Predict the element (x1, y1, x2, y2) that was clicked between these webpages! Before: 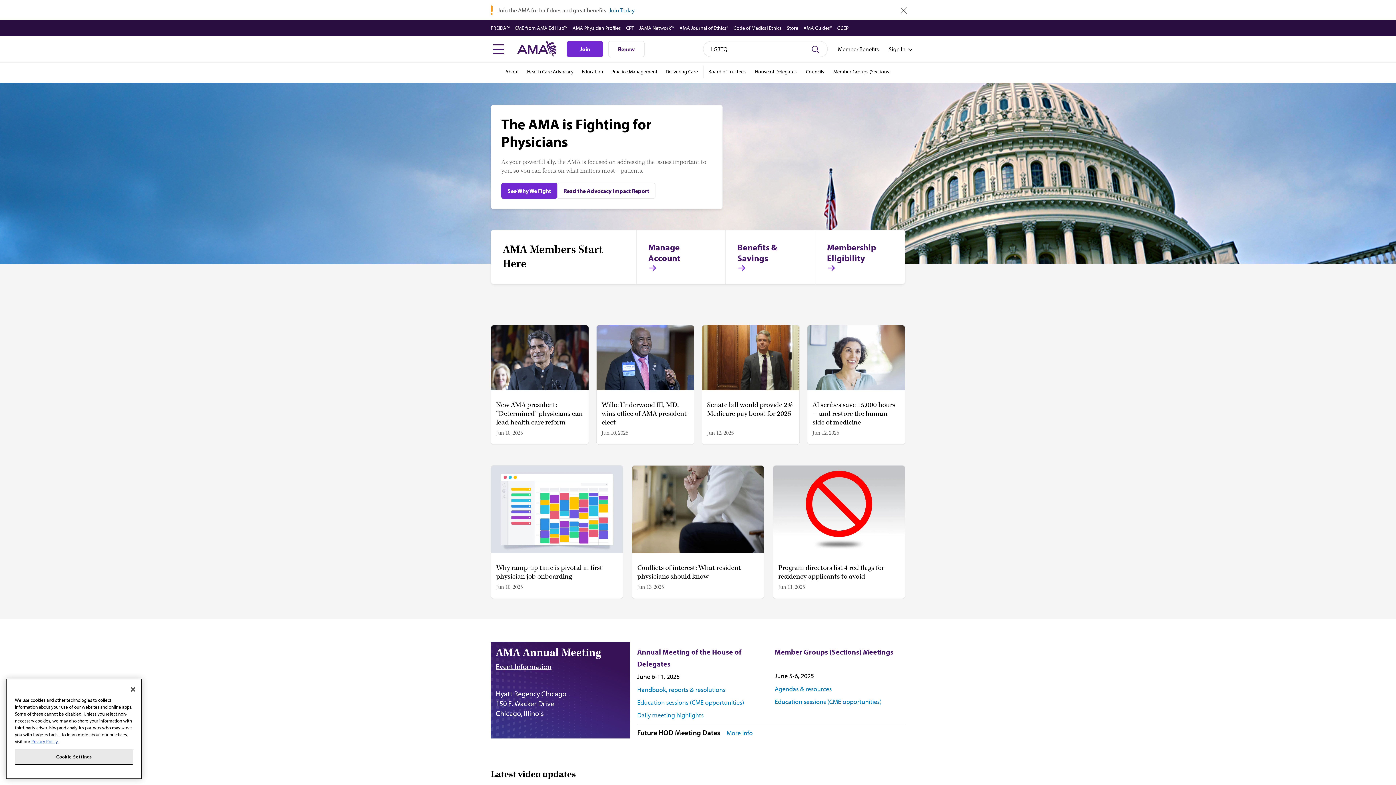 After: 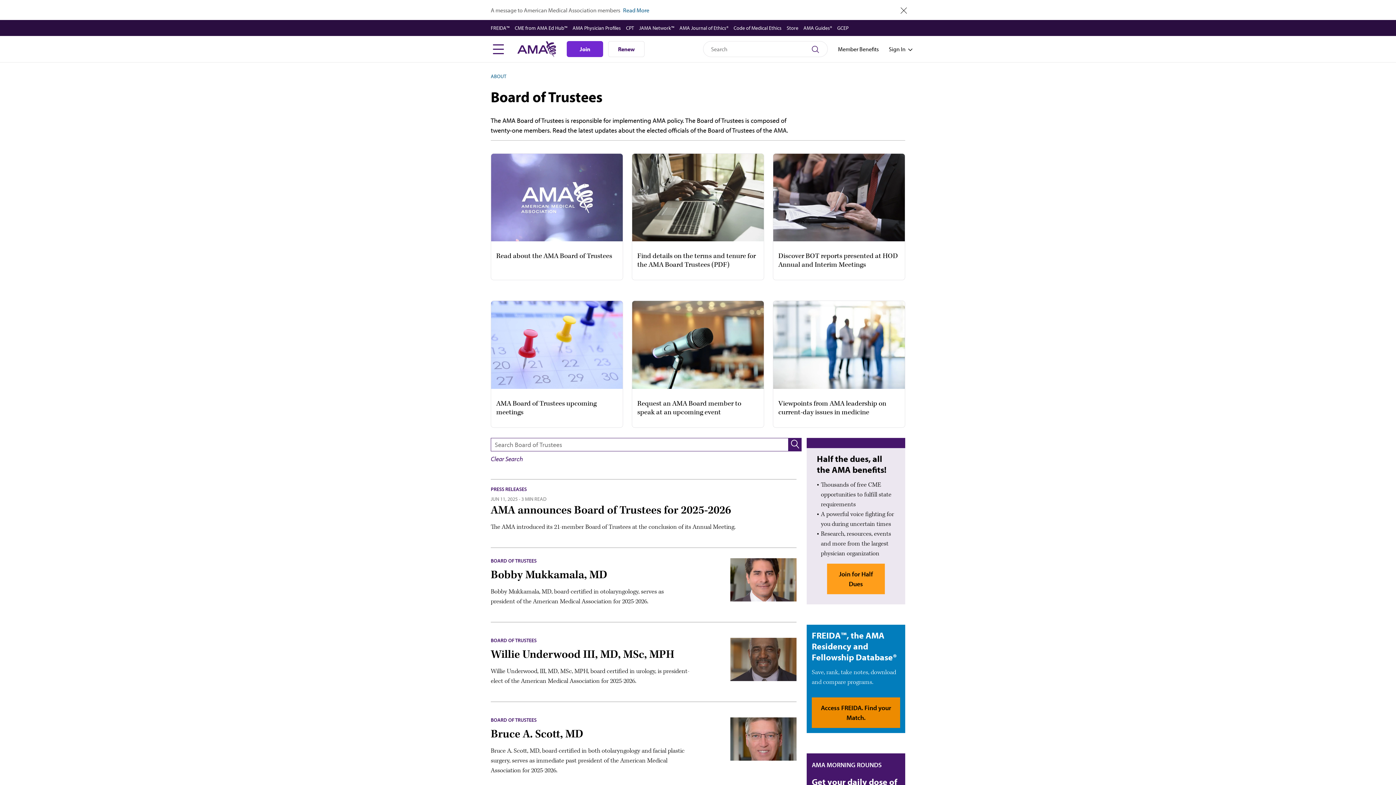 Action: label: Board of Trustees bbox: (708, 68, 746, 74)